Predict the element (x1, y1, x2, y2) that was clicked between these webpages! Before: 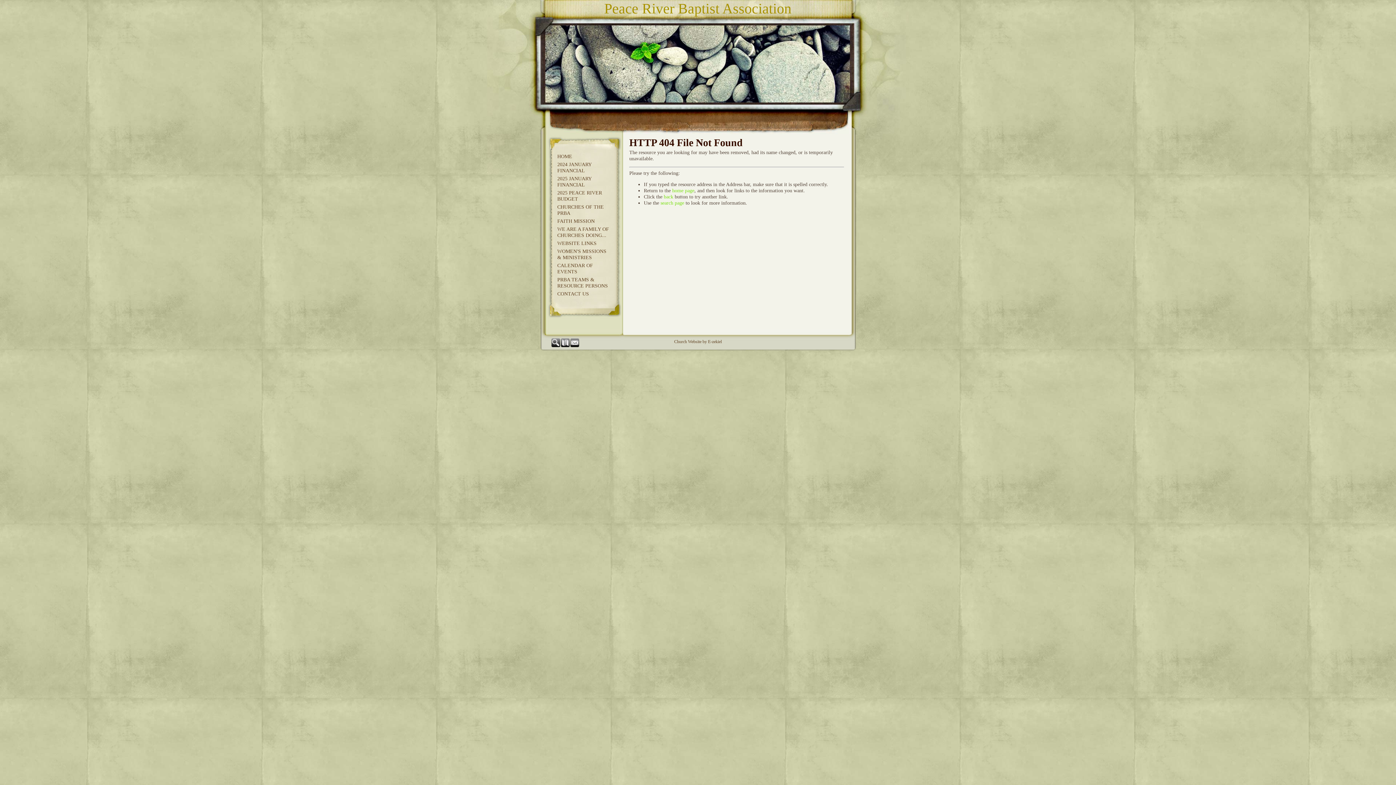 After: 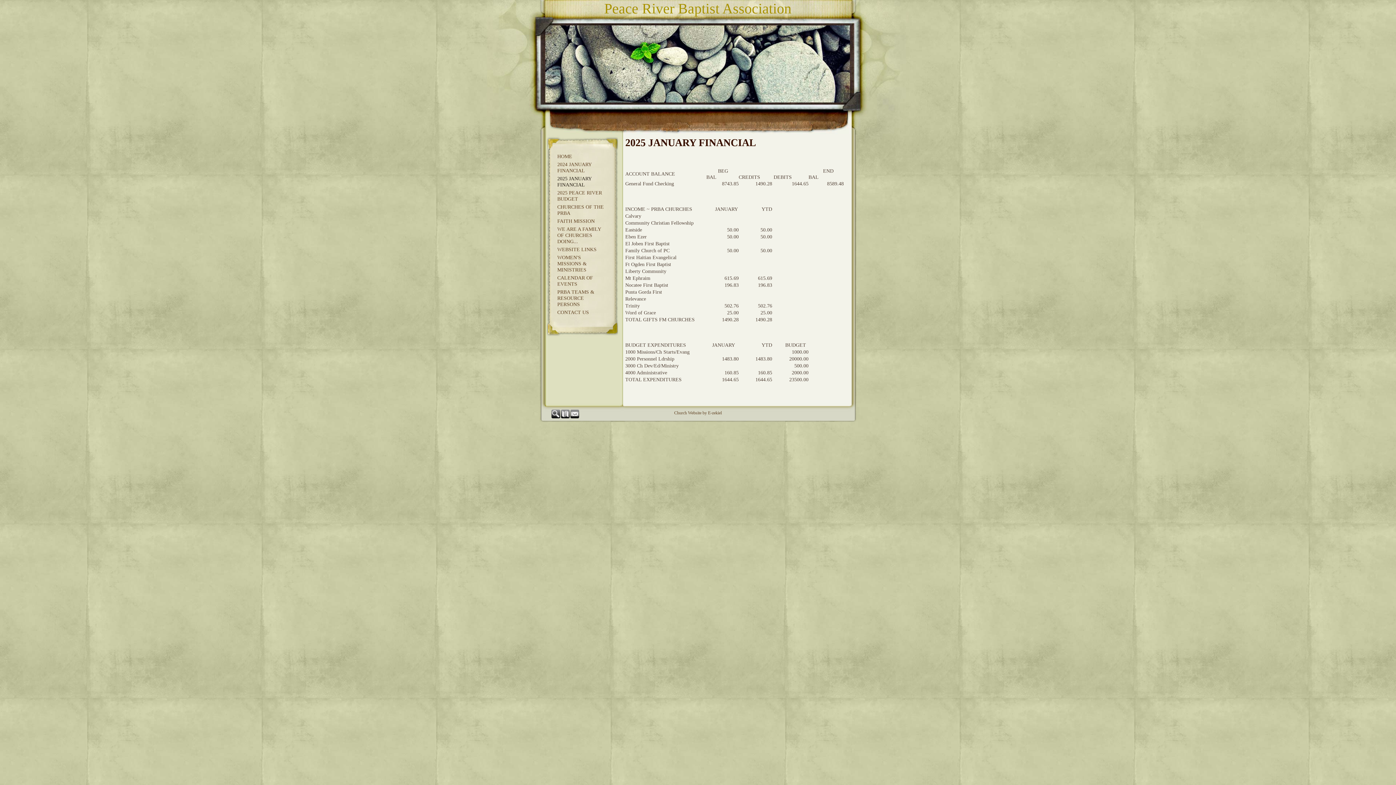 Action: bbox: (552, 175, 614, 189) label: 2025 JANUARY FINANCIAL